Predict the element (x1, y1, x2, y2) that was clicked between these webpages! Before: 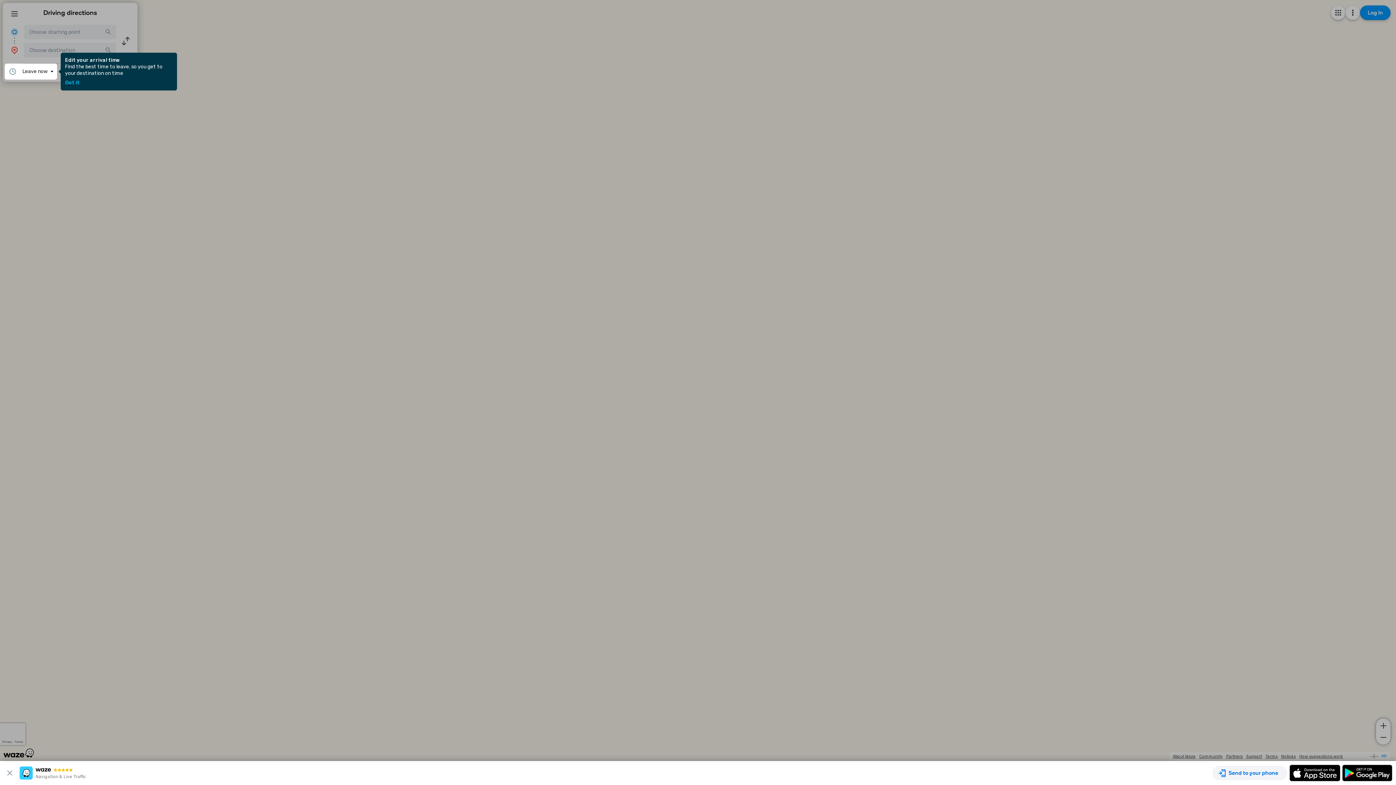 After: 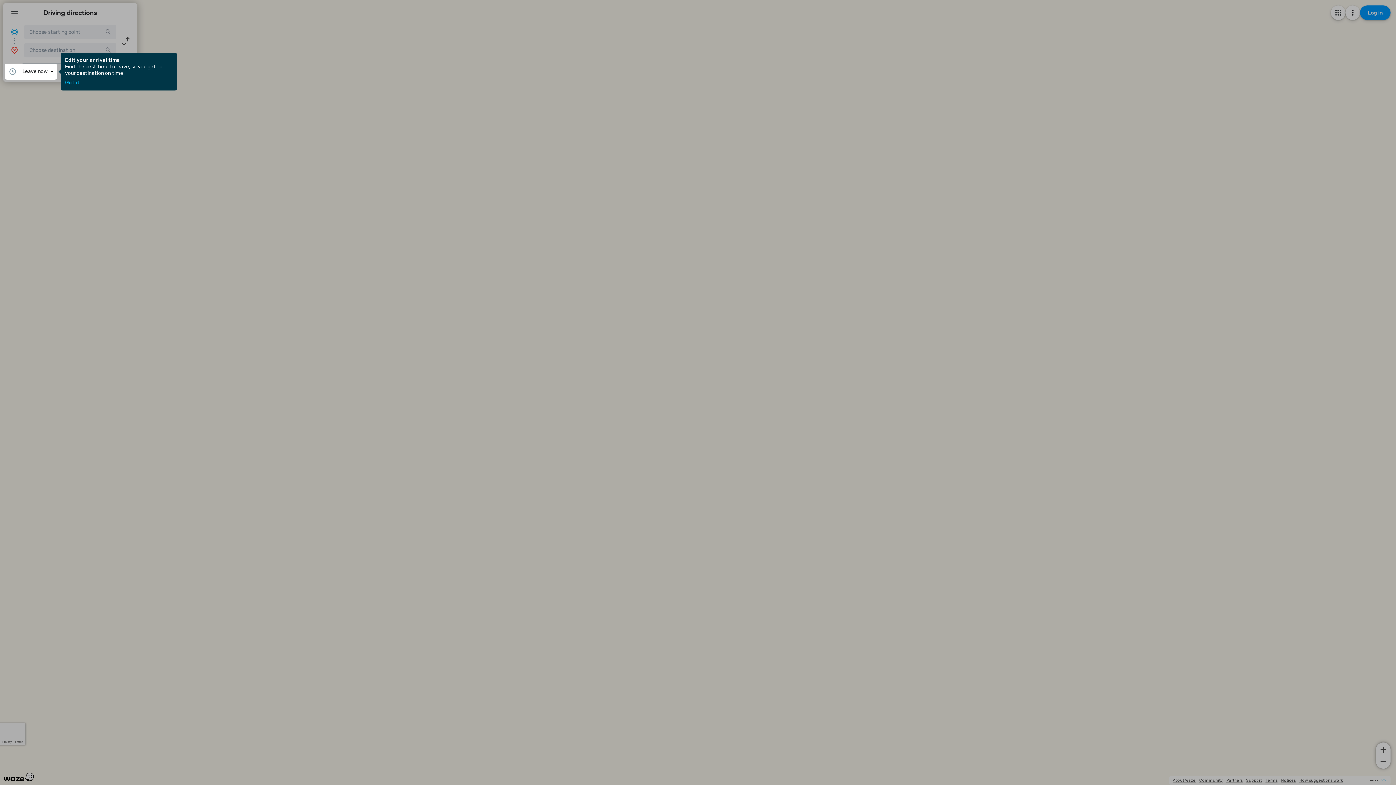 Action: bbox: (3, 769, 19, 777)